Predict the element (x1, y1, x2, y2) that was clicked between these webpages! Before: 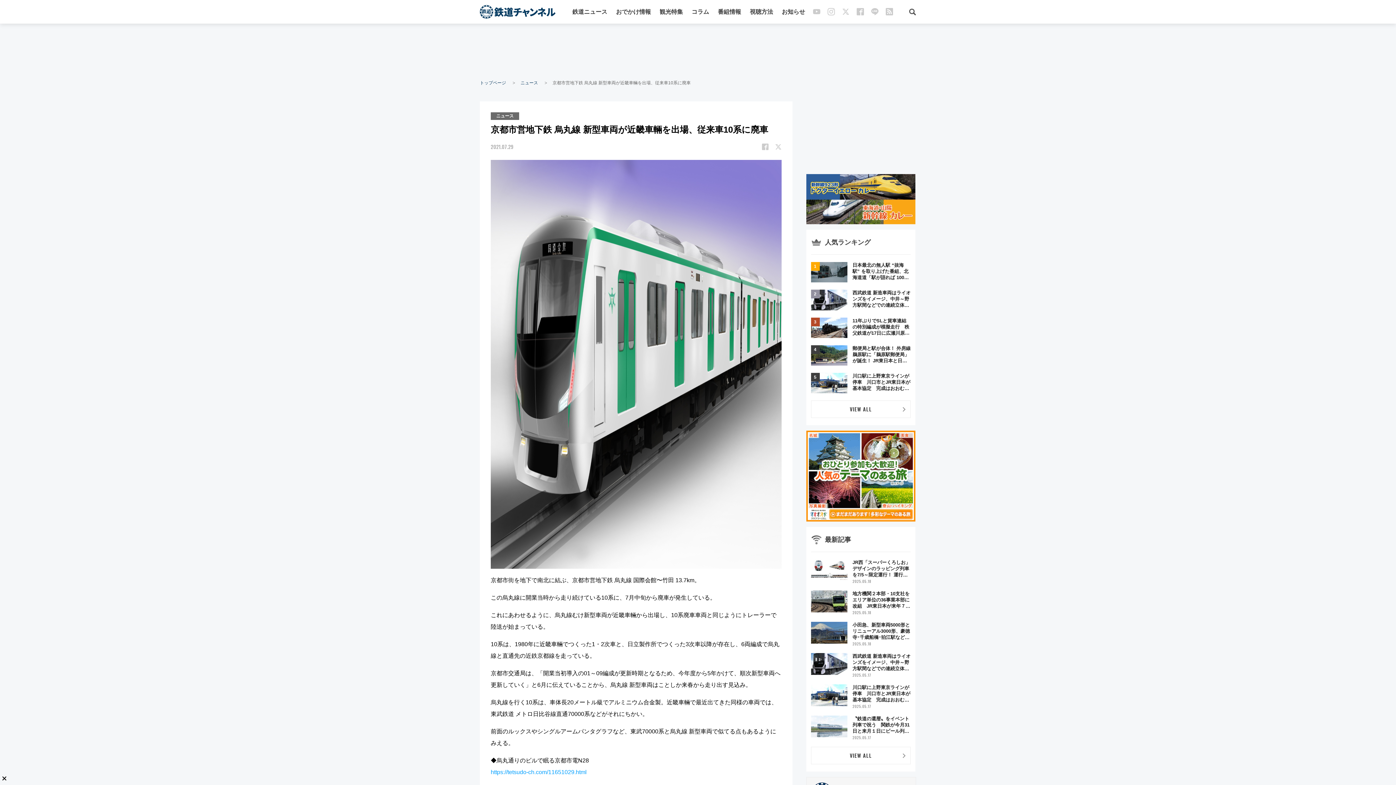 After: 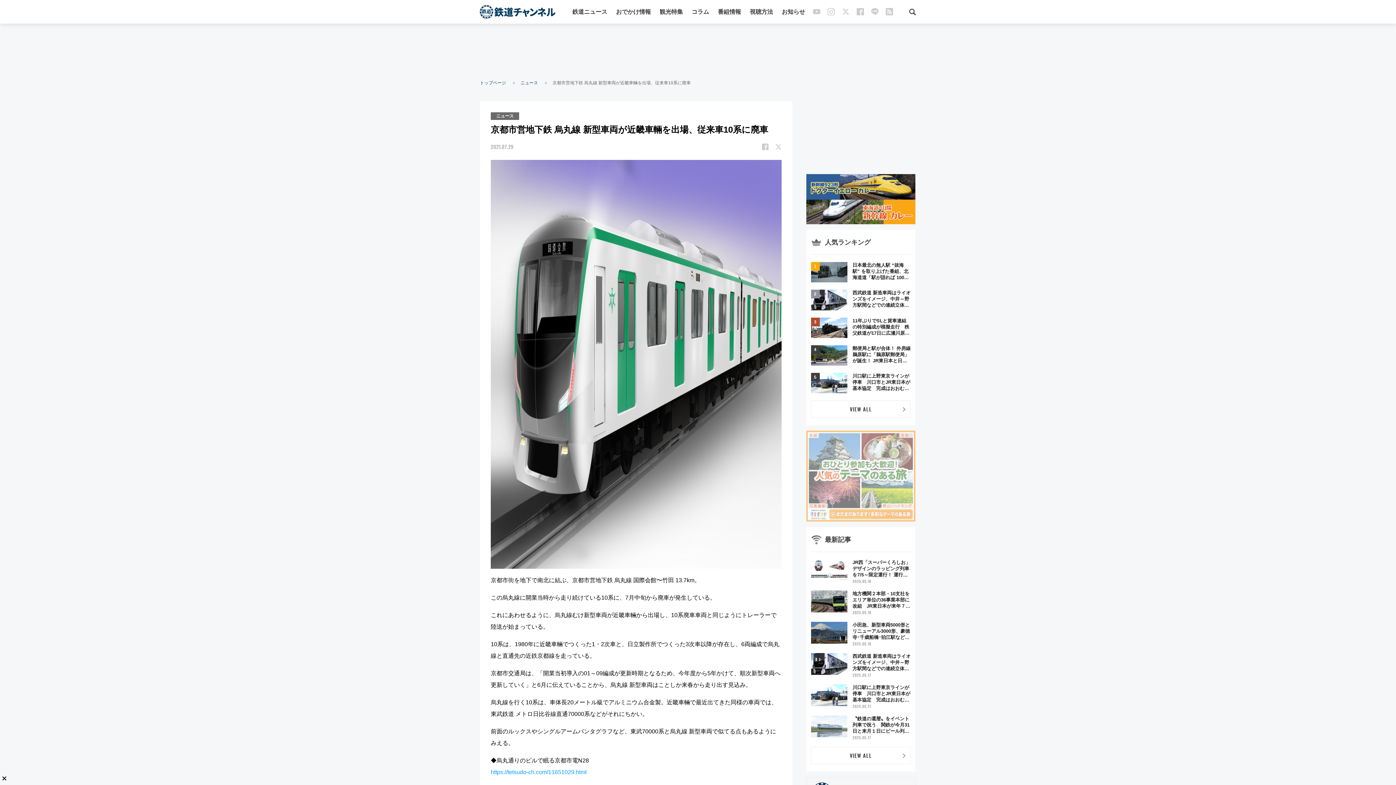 Action: bbox: (806, 431, 915, 521)